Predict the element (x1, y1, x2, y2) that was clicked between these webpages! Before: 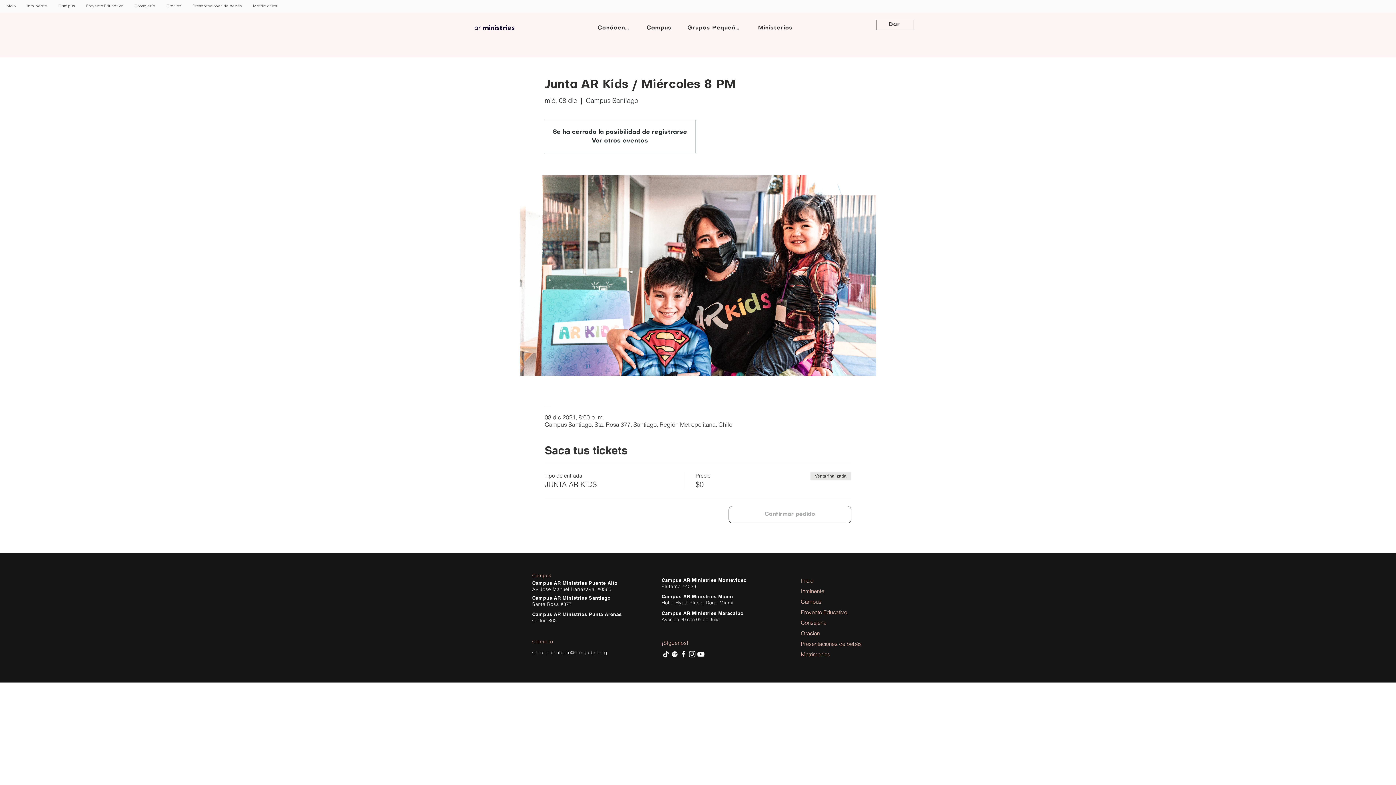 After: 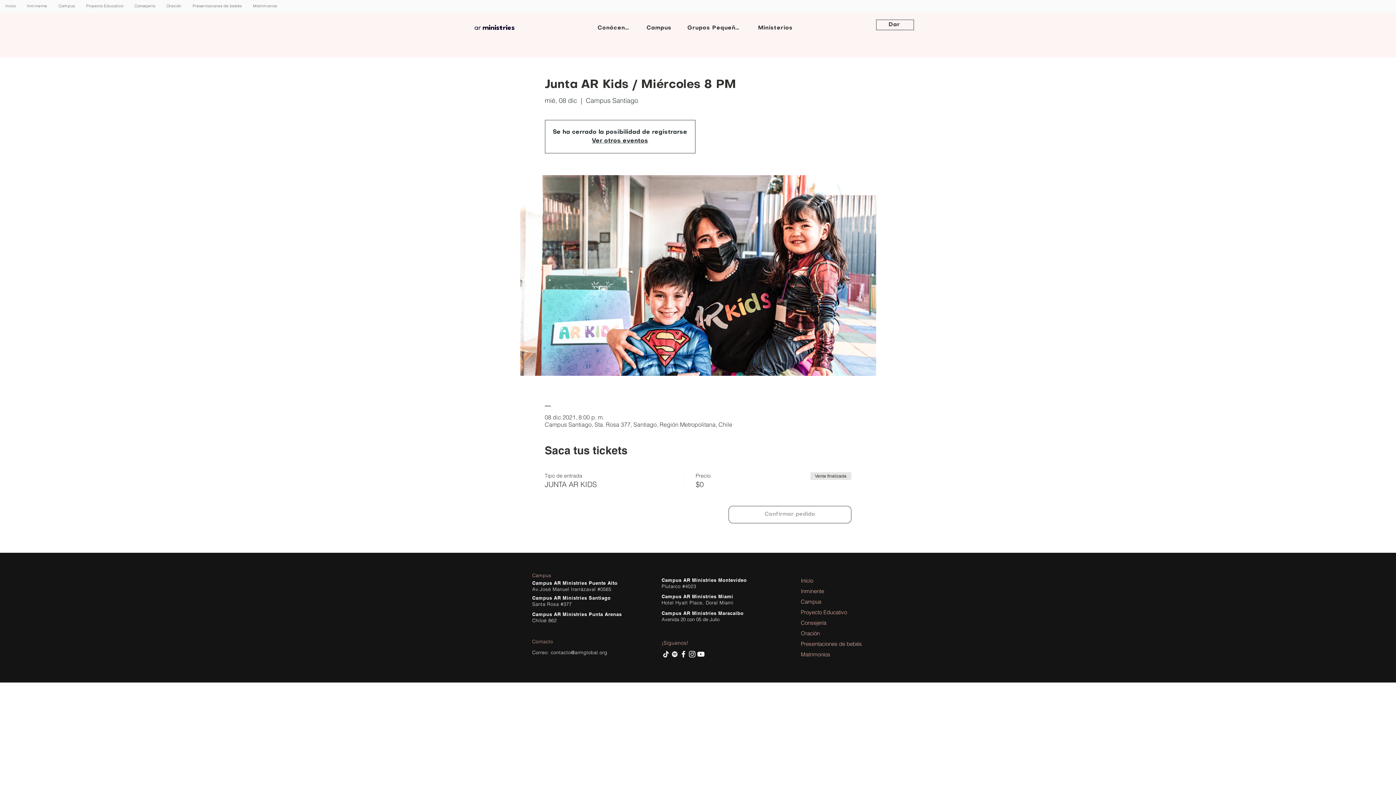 Action: label: Tik Tok   bbox: (661, 650, 670, 658)